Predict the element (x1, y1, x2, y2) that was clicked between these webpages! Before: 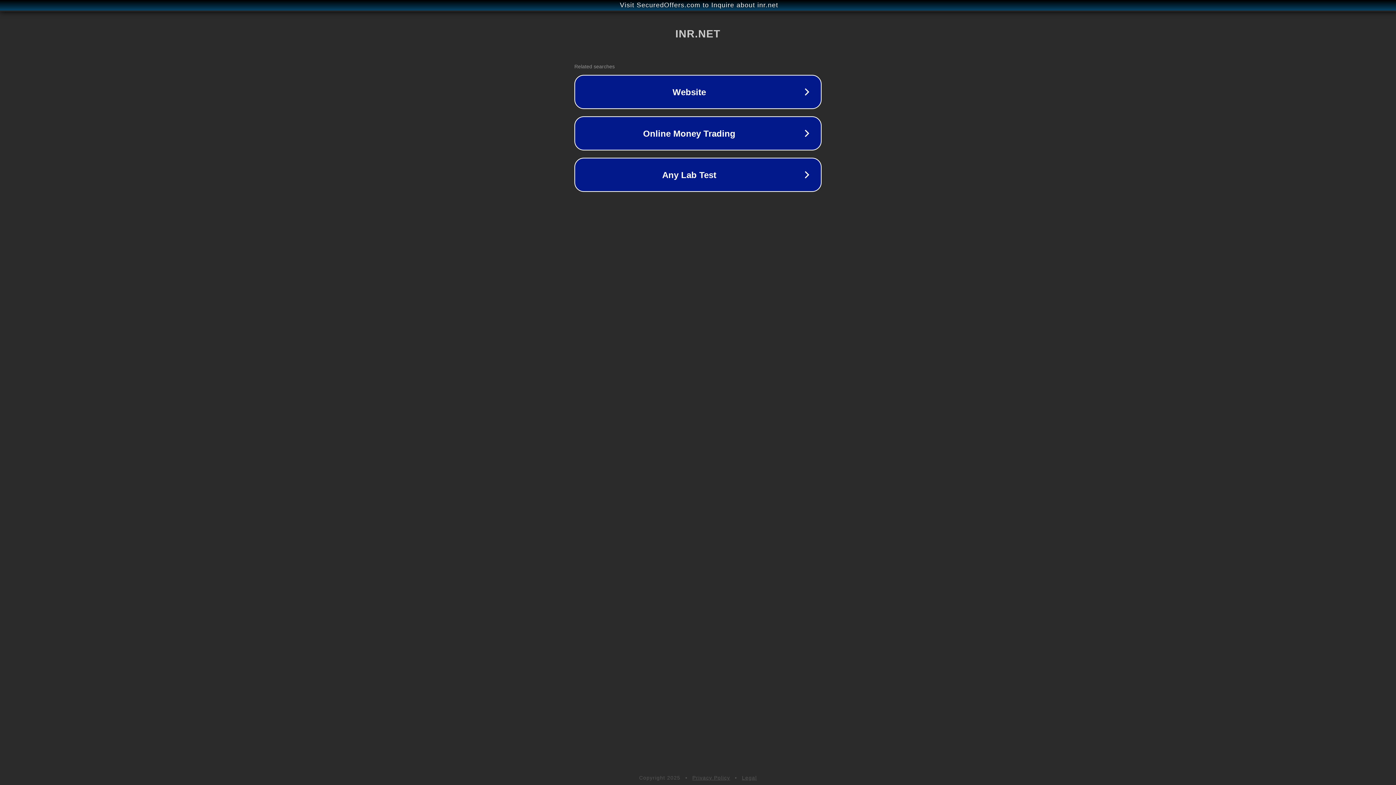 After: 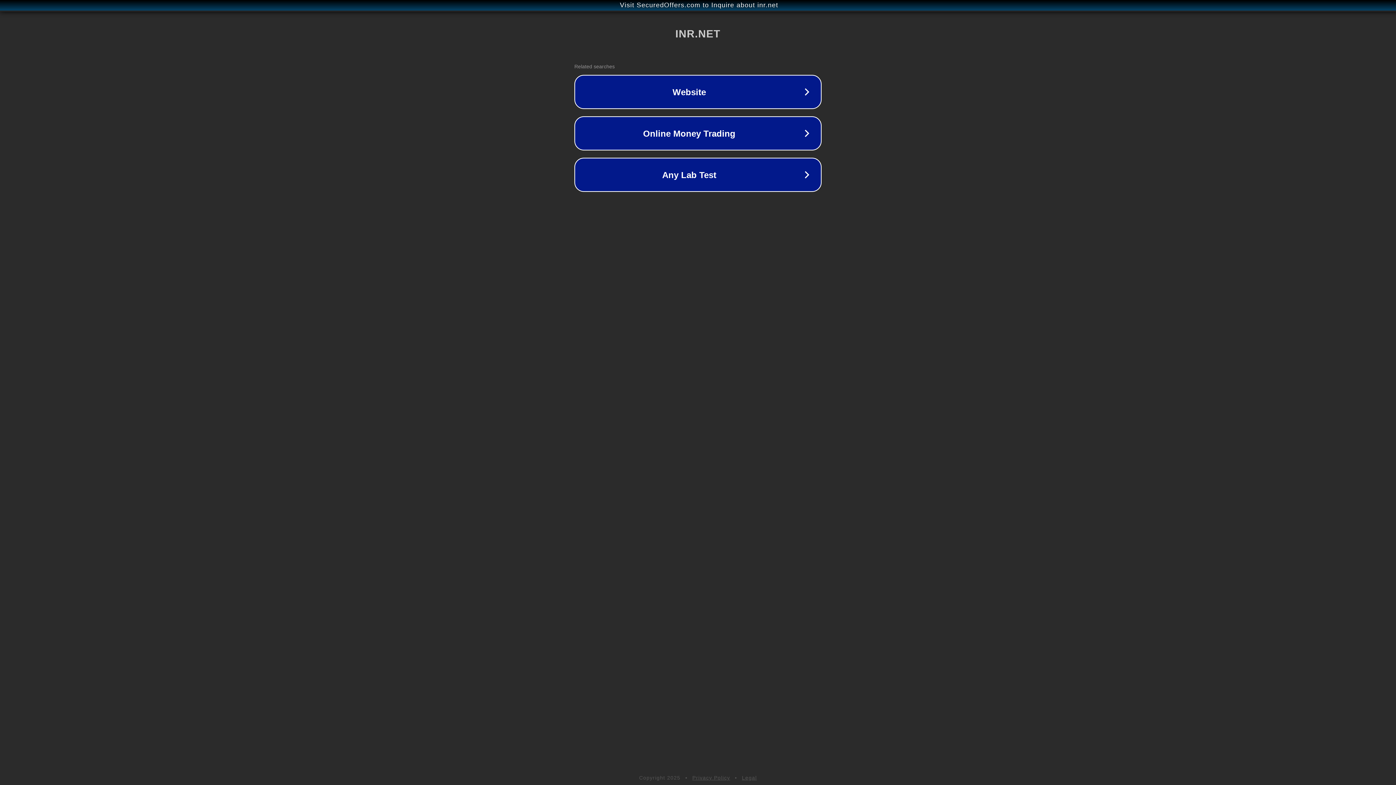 Action: label: Legal bbox: (742, 775, 757, 781)